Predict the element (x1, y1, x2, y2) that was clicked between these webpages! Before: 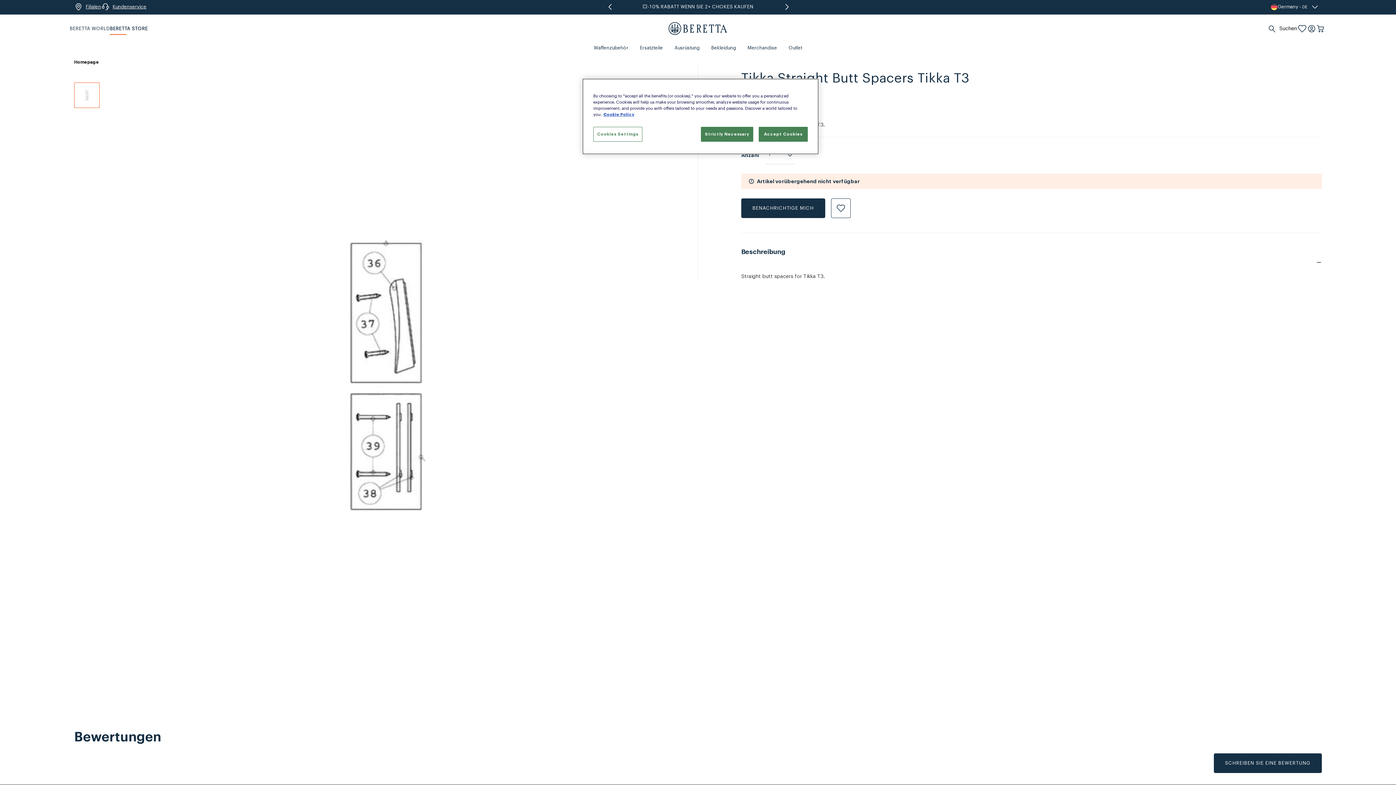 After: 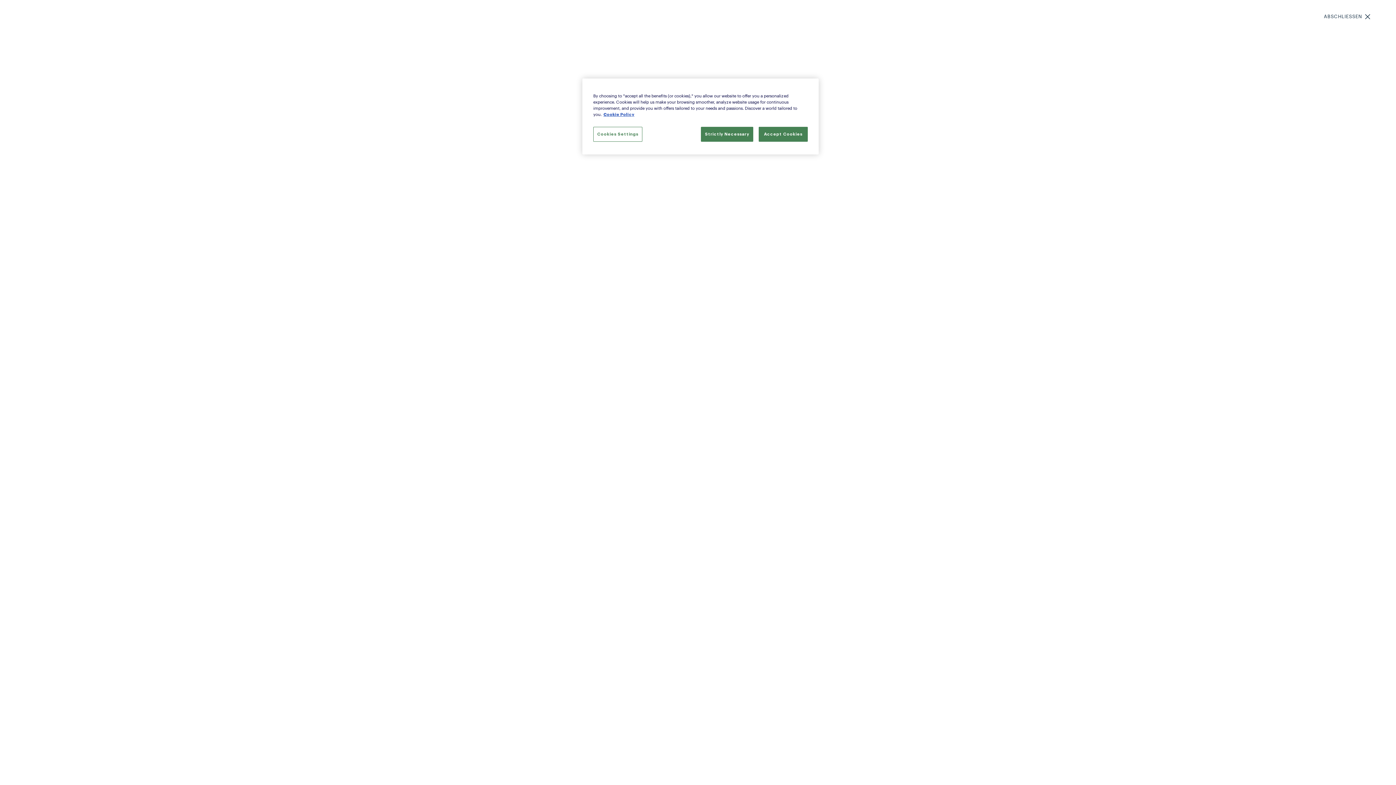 Action: bbox: (74, 65, 698, 689) label: 1 / 1